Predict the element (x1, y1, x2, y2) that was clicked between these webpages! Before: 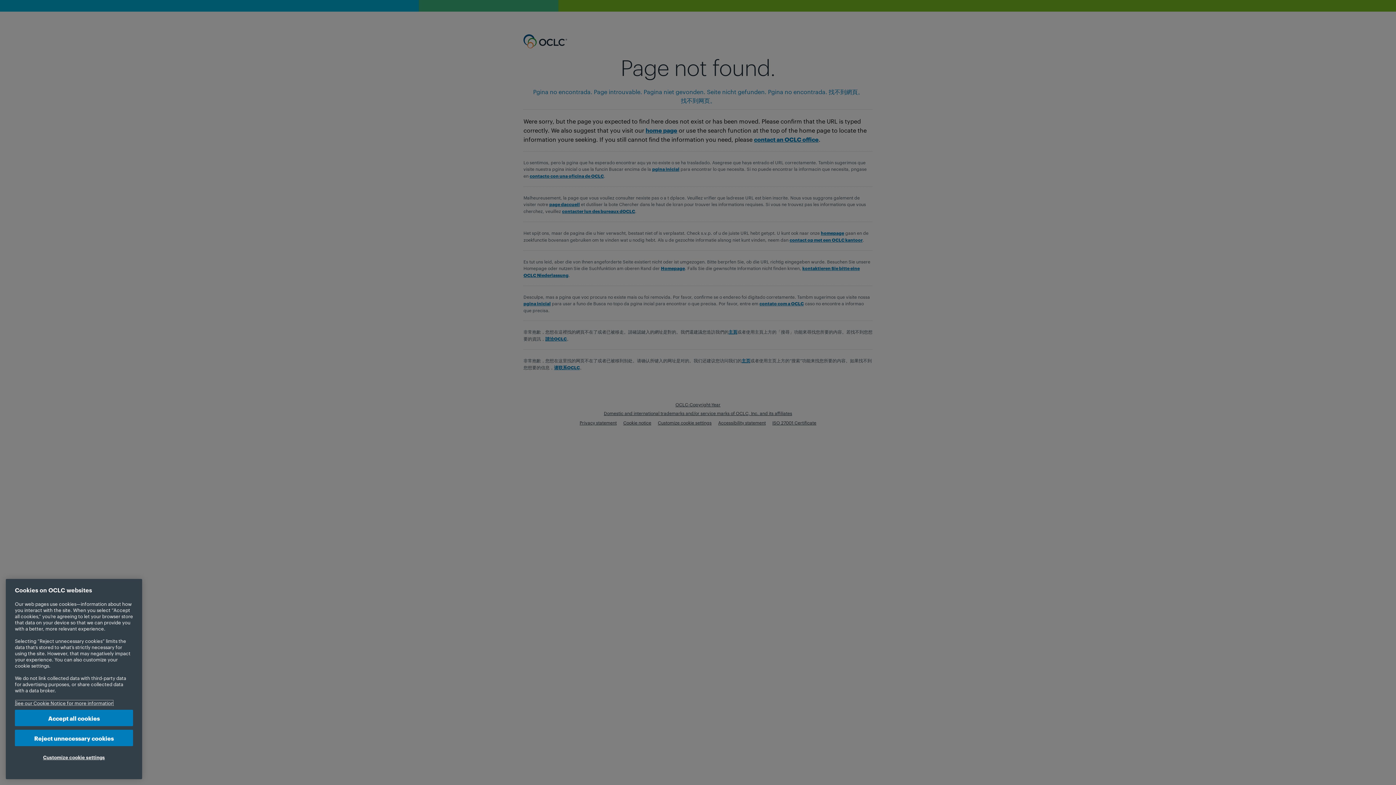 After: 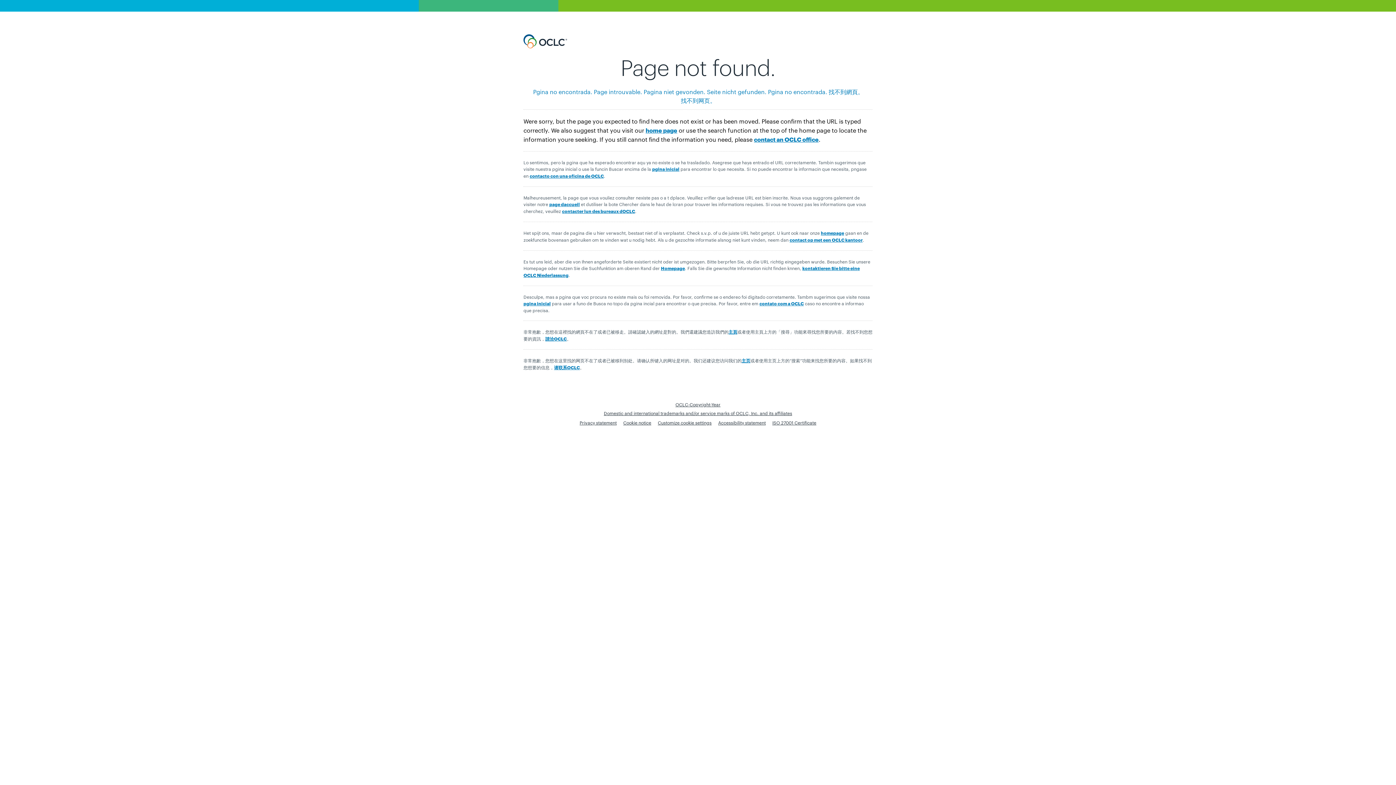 Action: bbox: (14, 730, 133, 746) label: Reject unnecessary cookies